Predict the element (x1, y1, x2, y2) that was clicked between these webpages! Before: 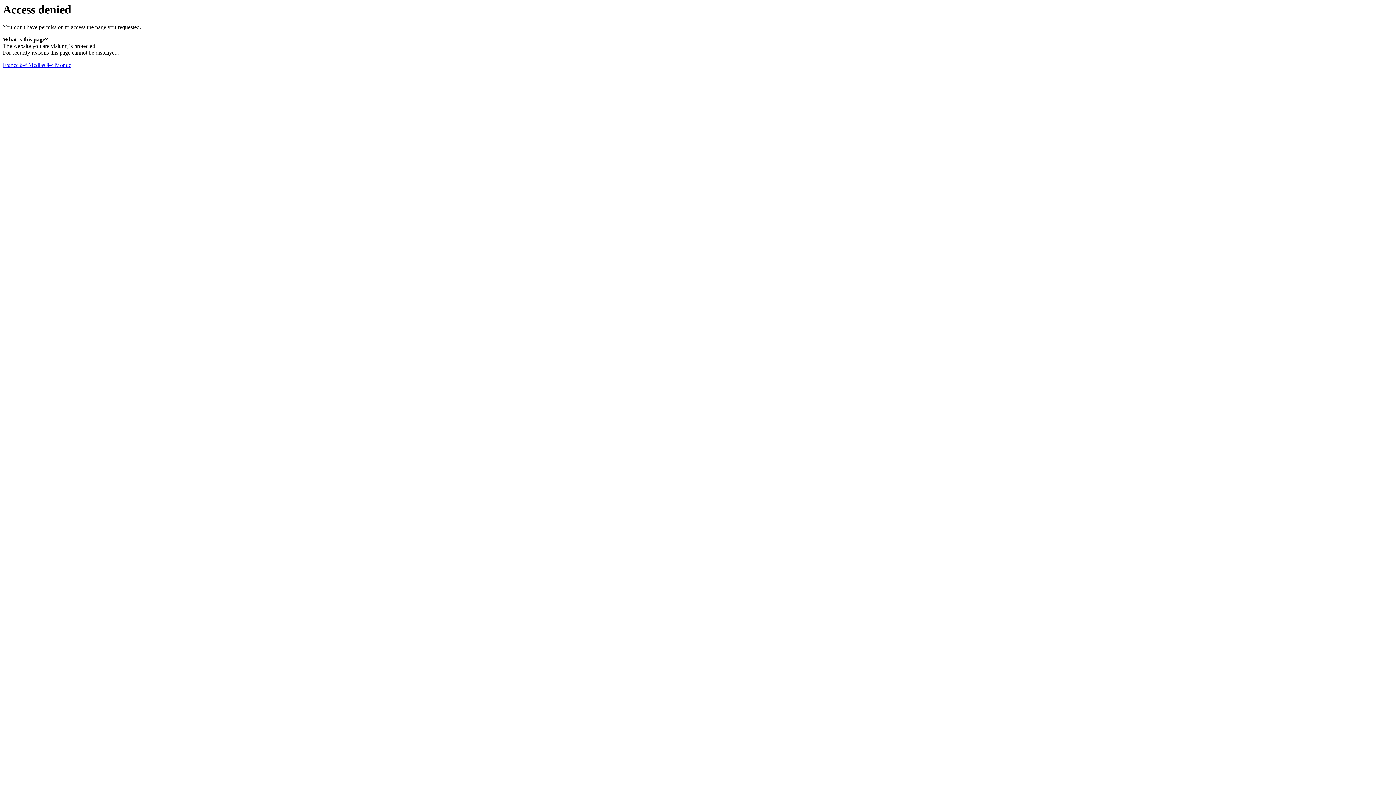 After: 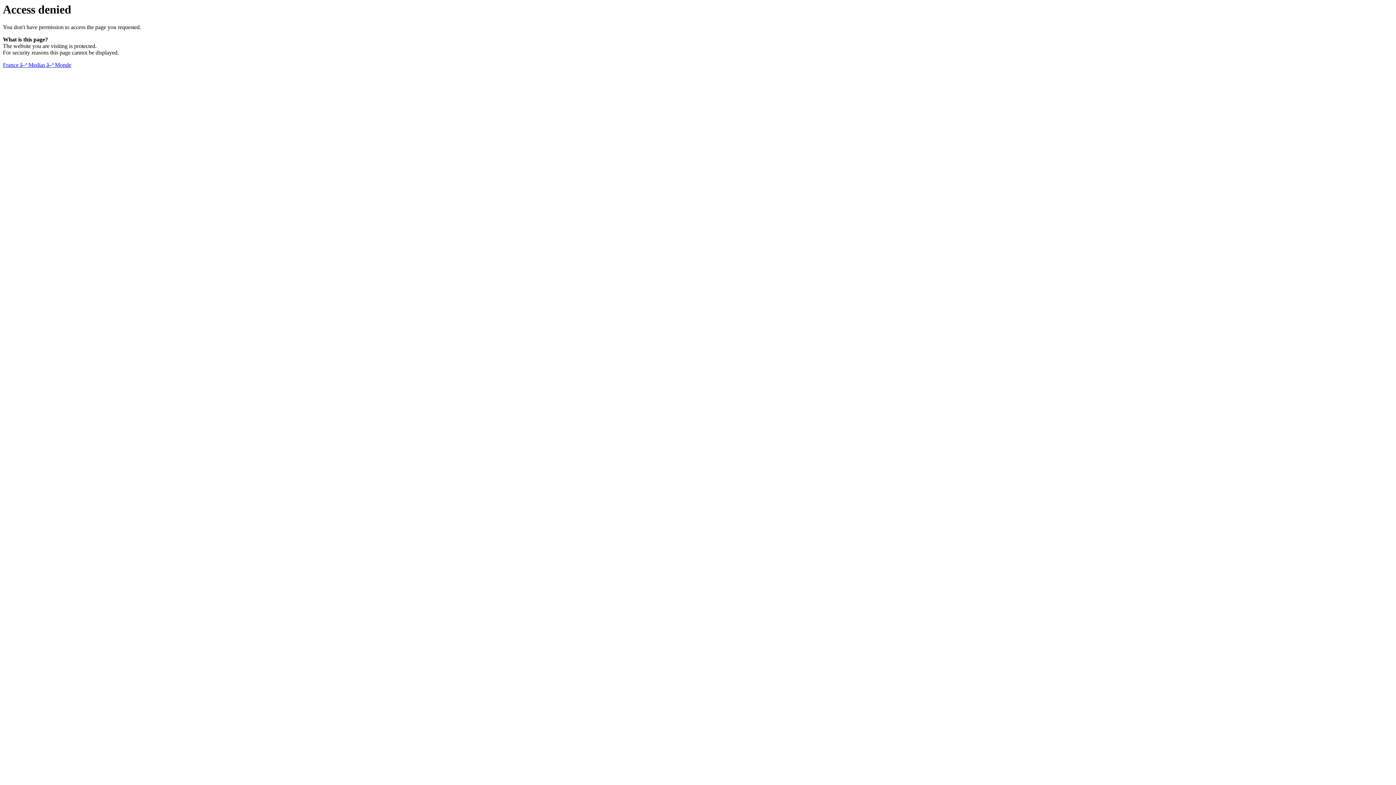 Action: bbox: (2, 61, 71, 68) label: France â–ª Medias â–ª Monde